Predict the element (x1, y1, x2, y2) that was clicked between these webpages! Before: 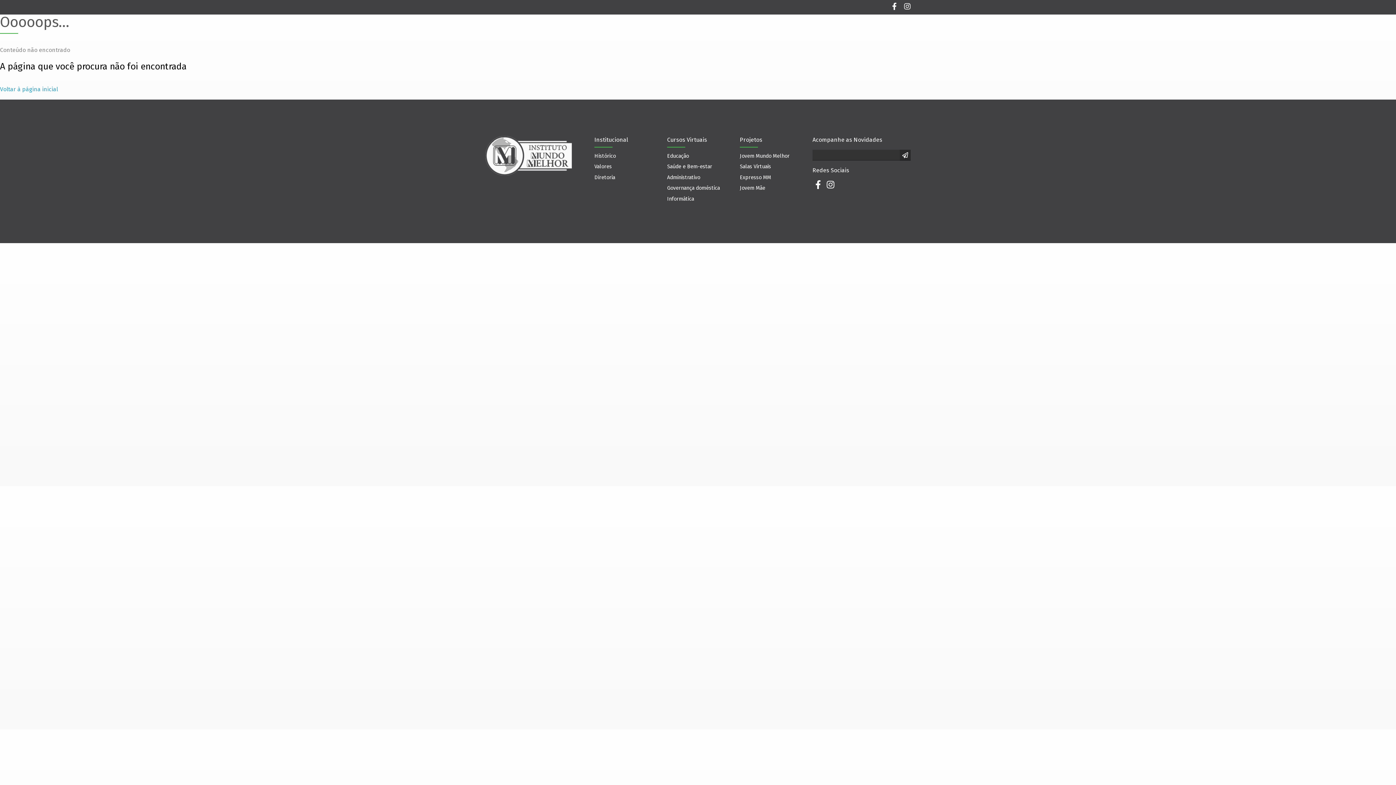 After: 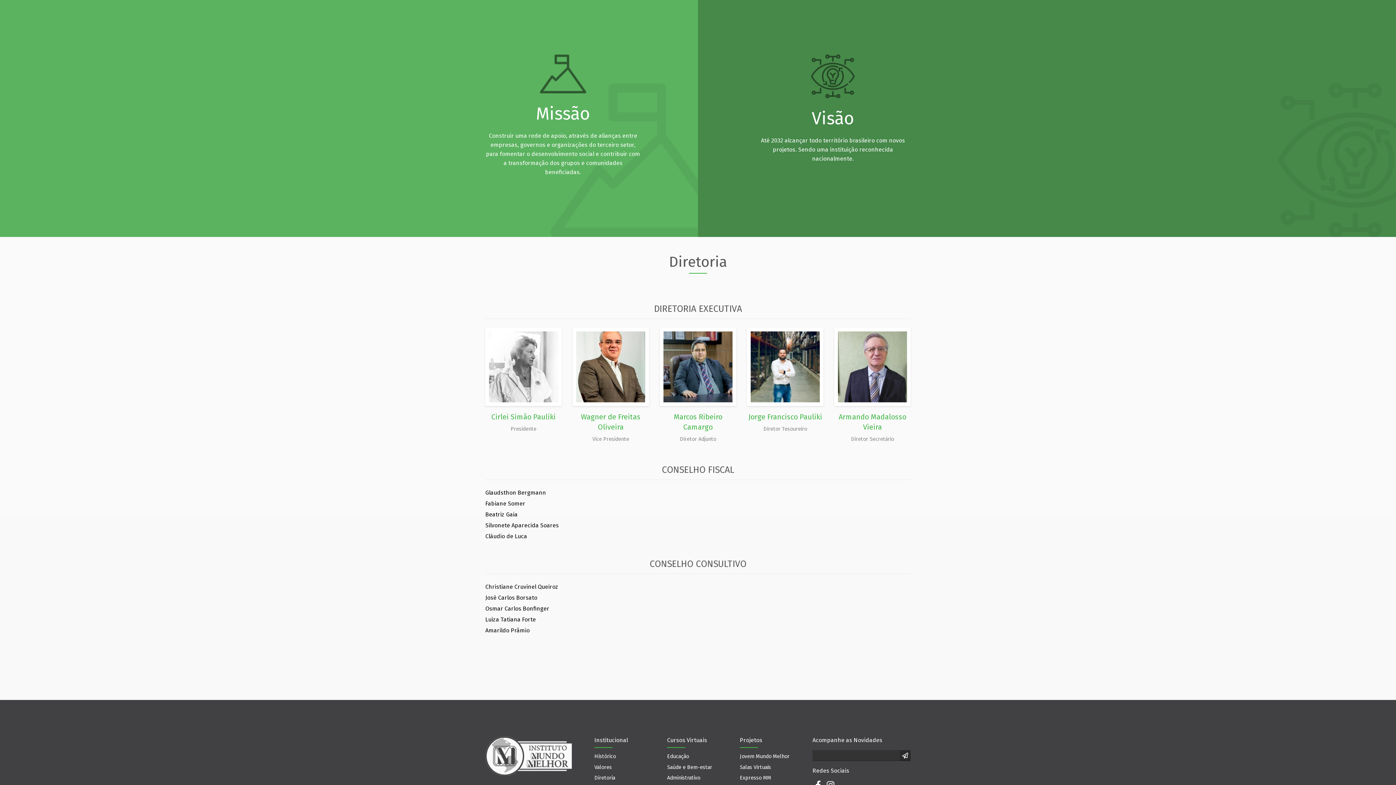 Action: bbox: (594, 163, 612, 169) label: Valores